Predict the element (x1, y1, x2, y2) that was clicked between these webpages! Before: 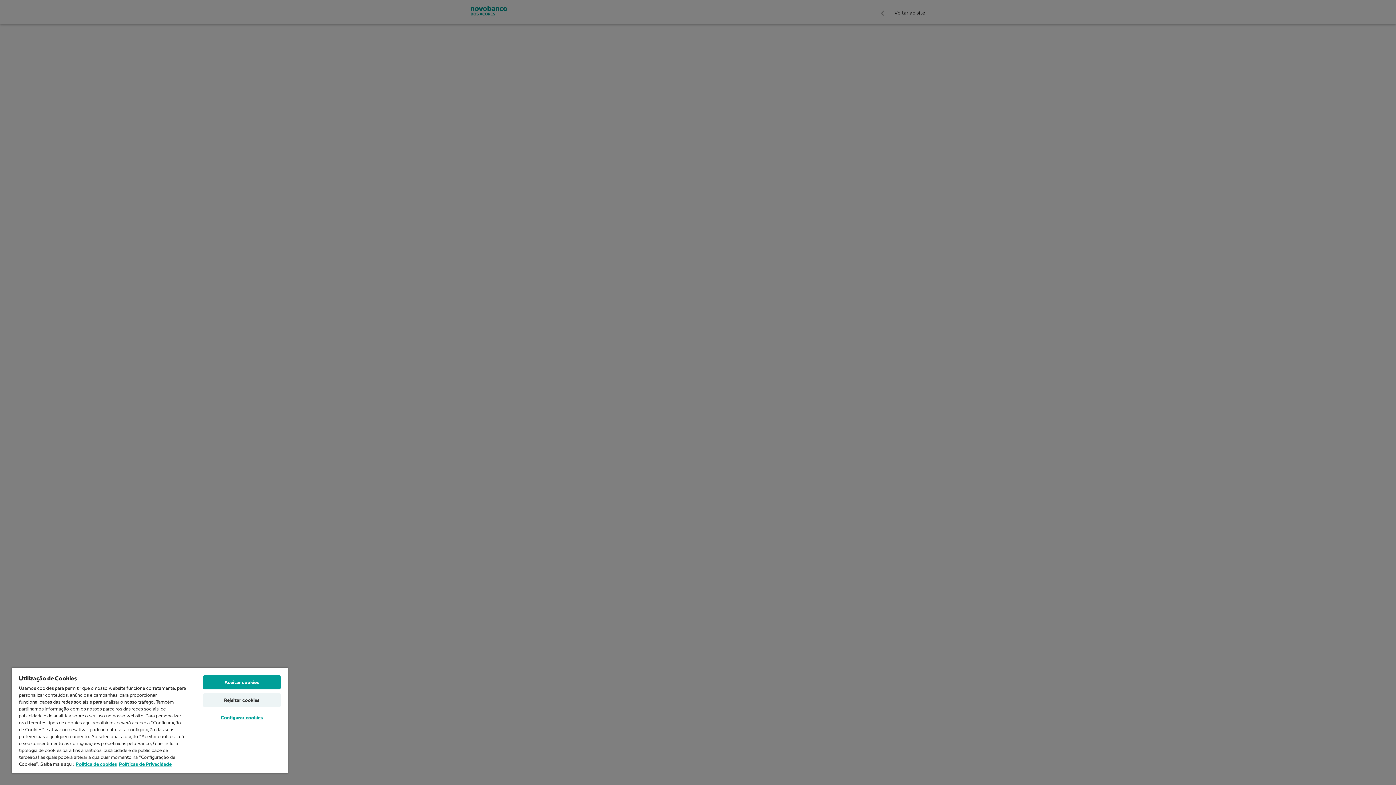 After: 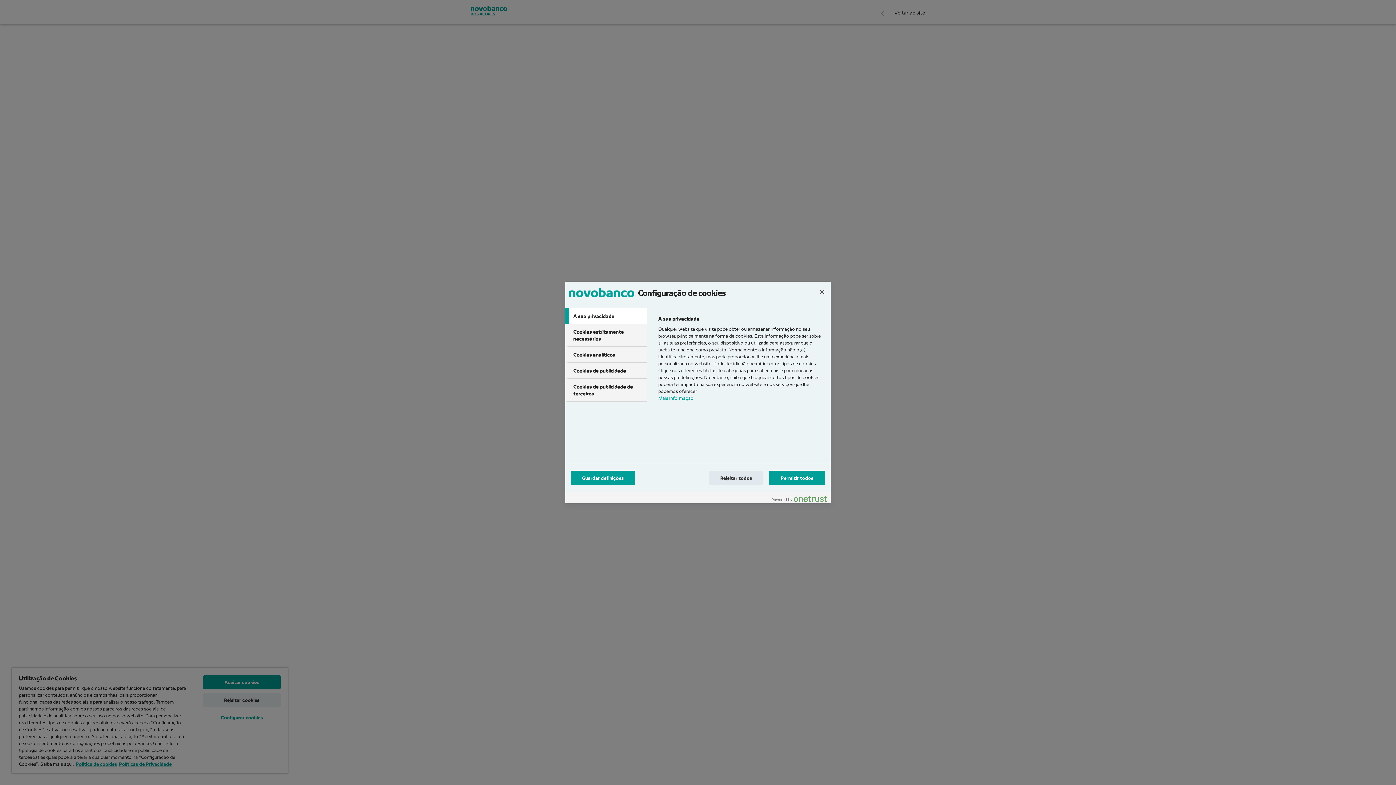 Action: bbox: (203, 711, 280, 724) label: Configurar cookies